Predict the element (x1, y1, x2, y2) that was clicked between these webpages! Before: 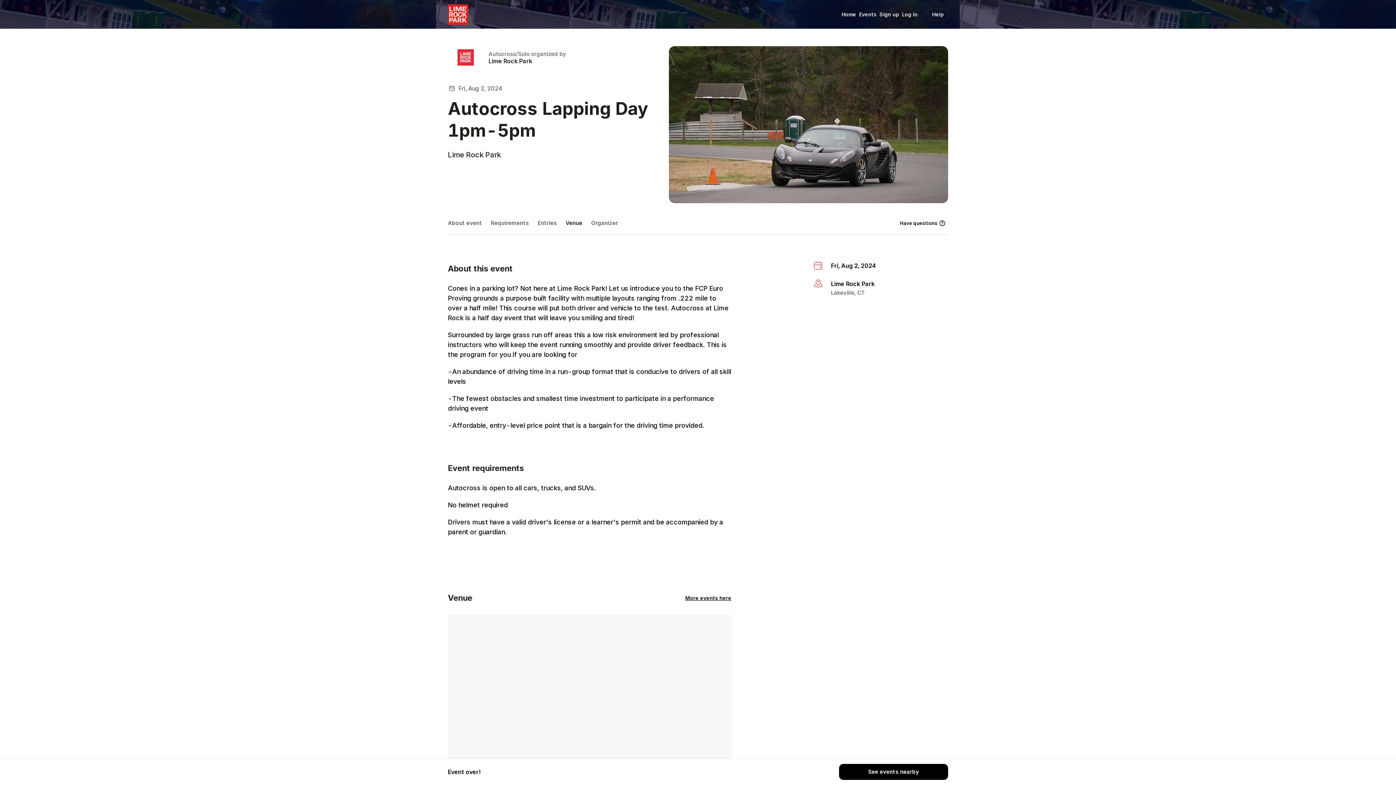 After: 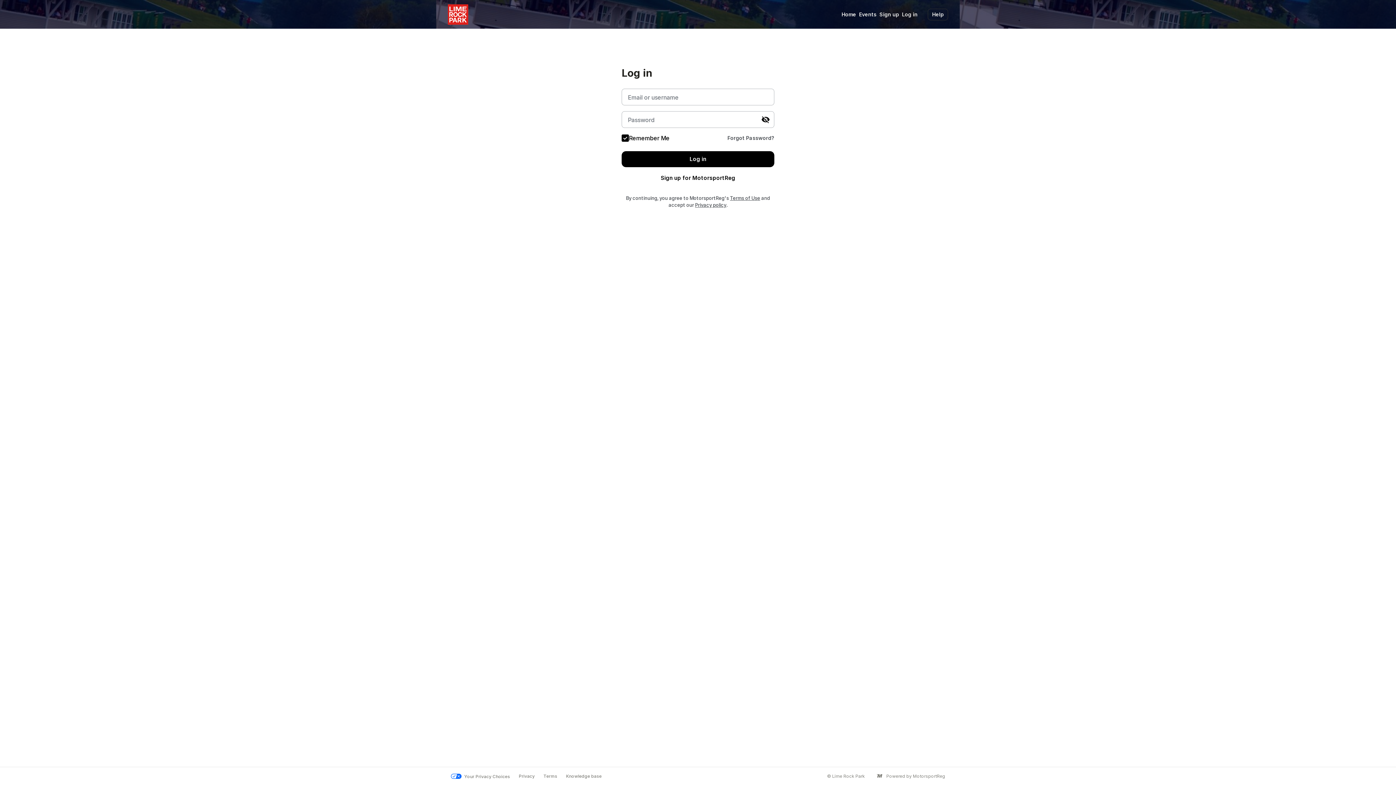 Action: label: Log in bbox: (900, 7, 919, 20)